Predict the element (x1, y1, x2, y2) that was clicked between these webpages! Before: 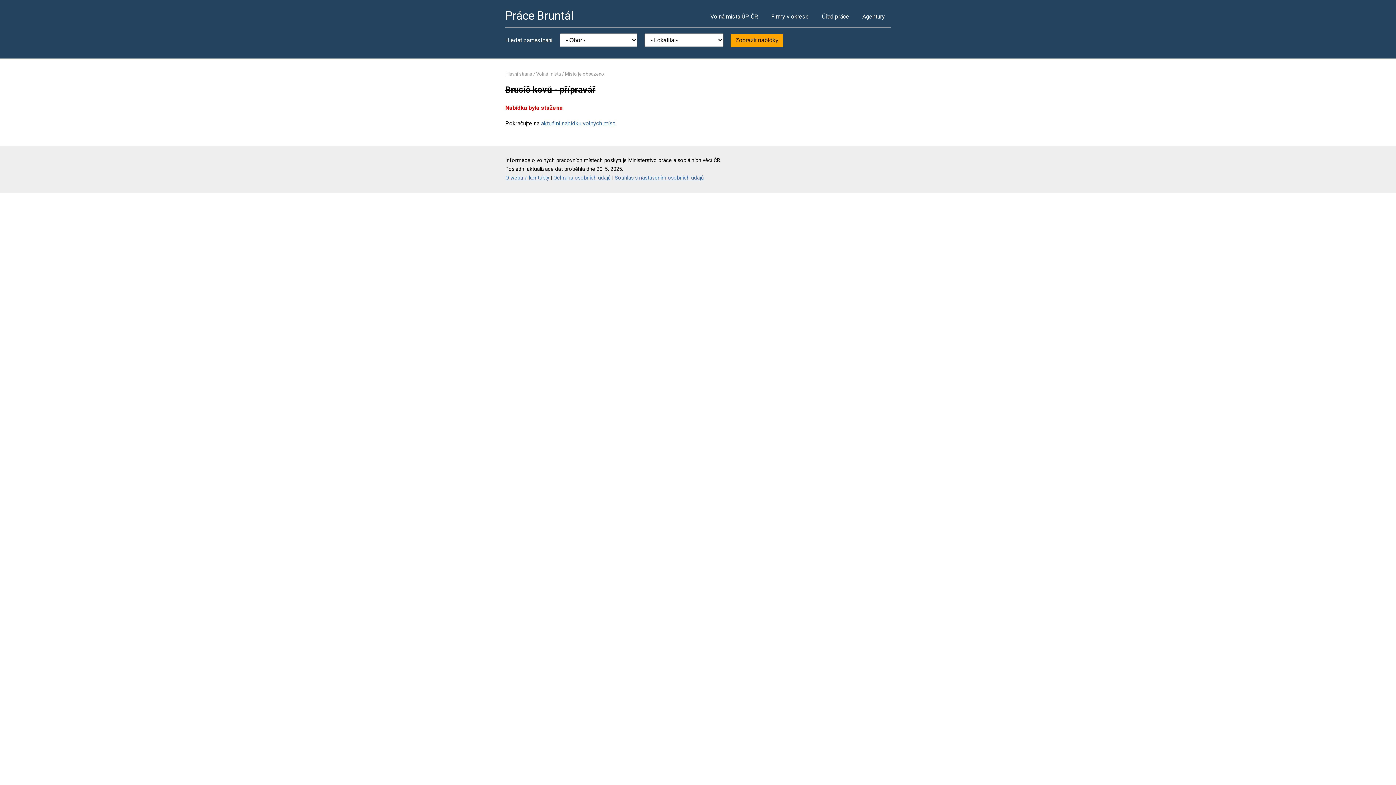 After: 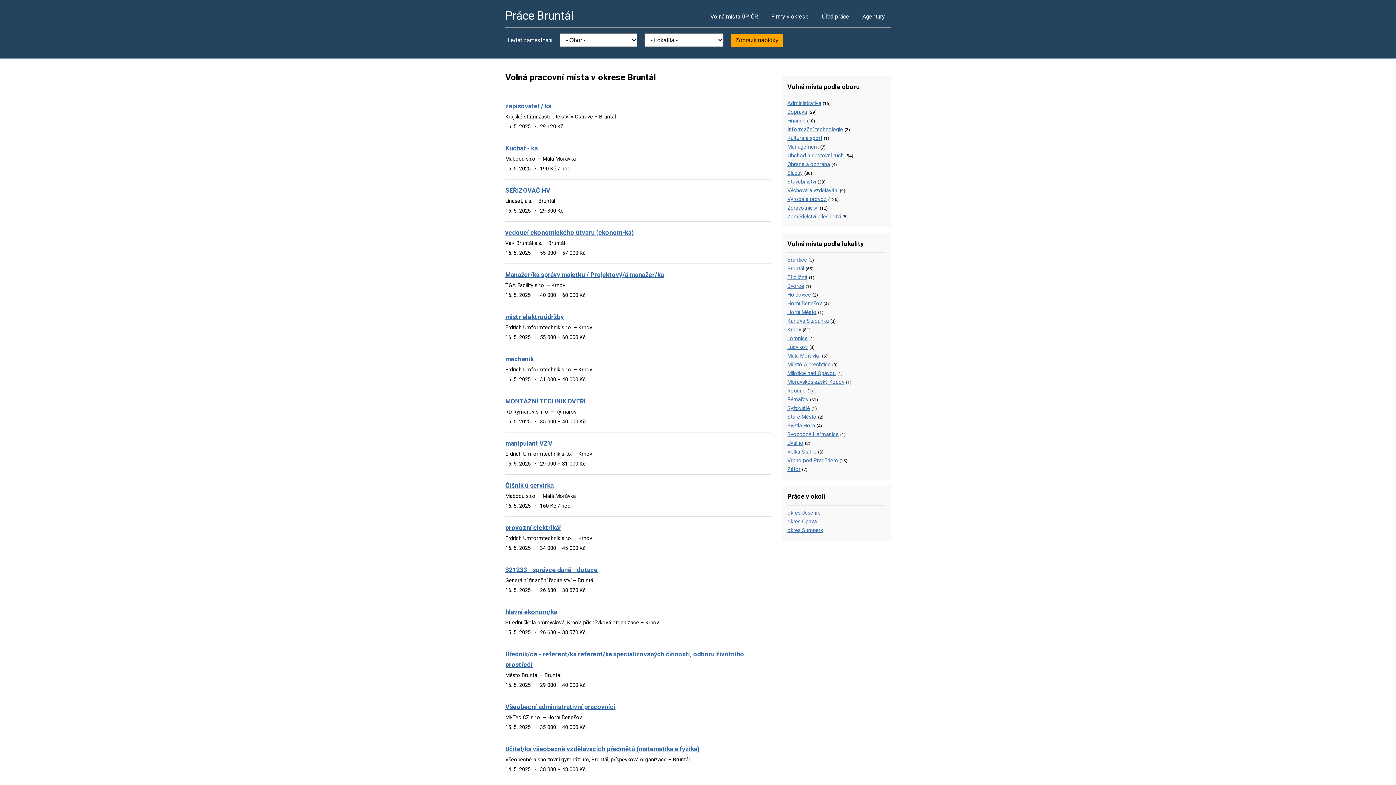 Action: bbox: (505, 8, 573, 22) label: Práce Bruntál